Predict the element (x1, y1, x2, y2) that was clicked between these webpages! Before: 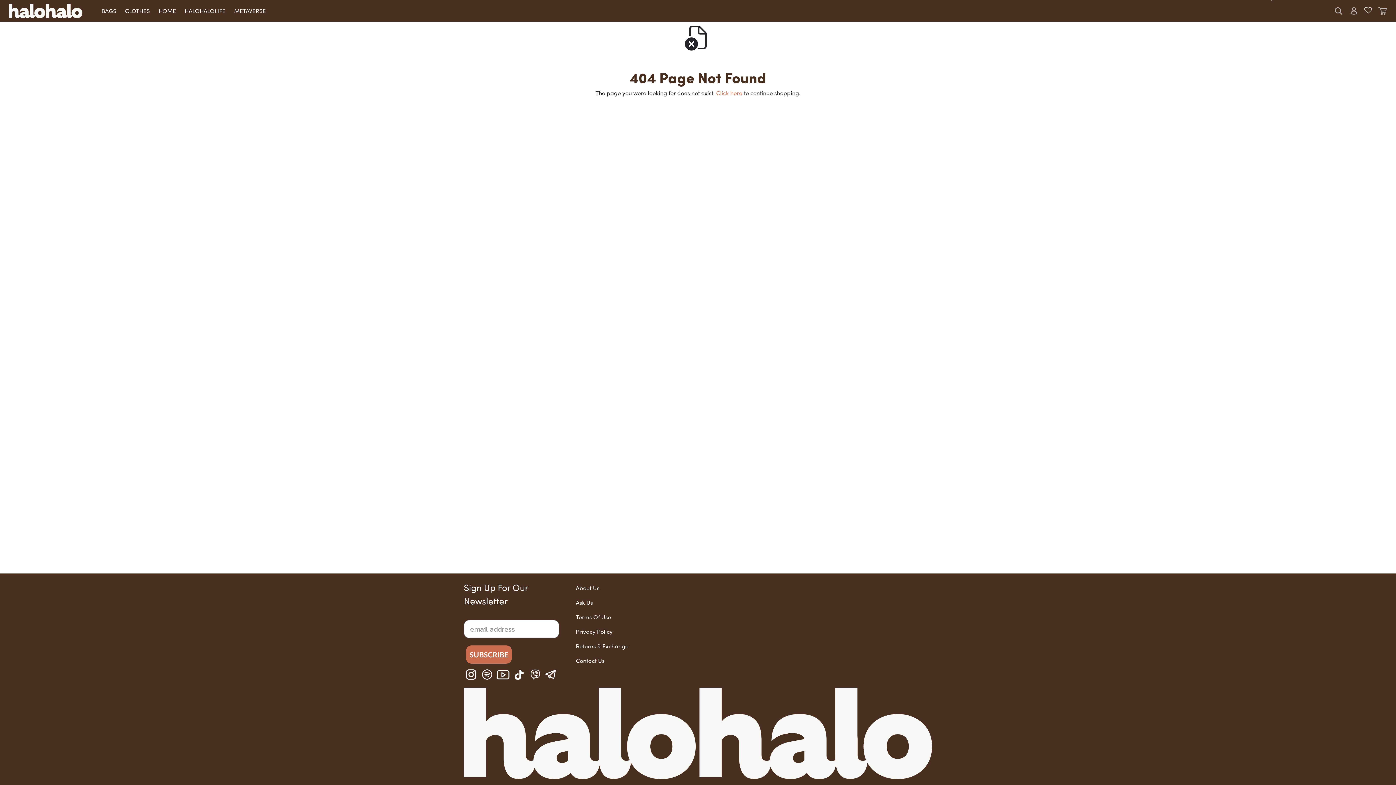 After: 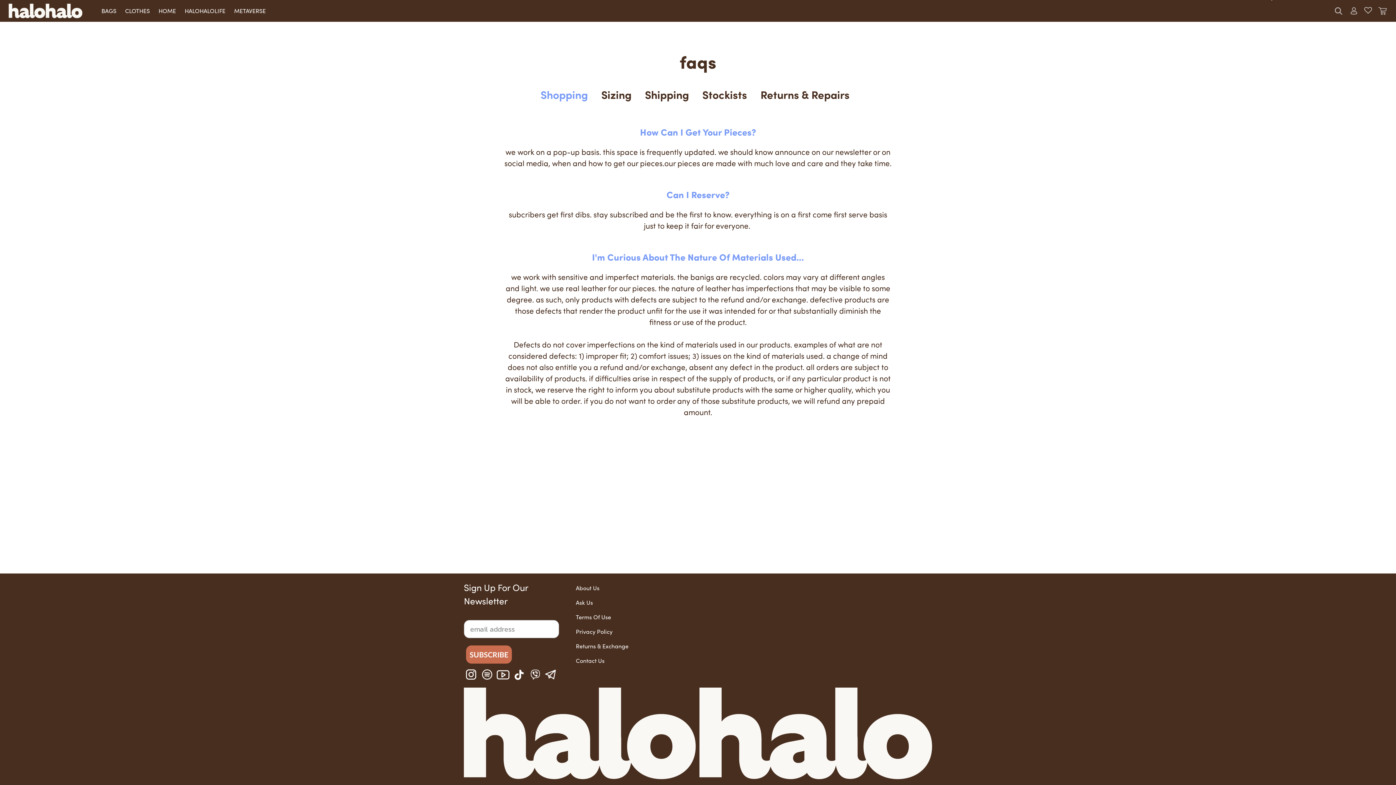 Action: bbox: (570, 595, 634, 610) label: Ask Us